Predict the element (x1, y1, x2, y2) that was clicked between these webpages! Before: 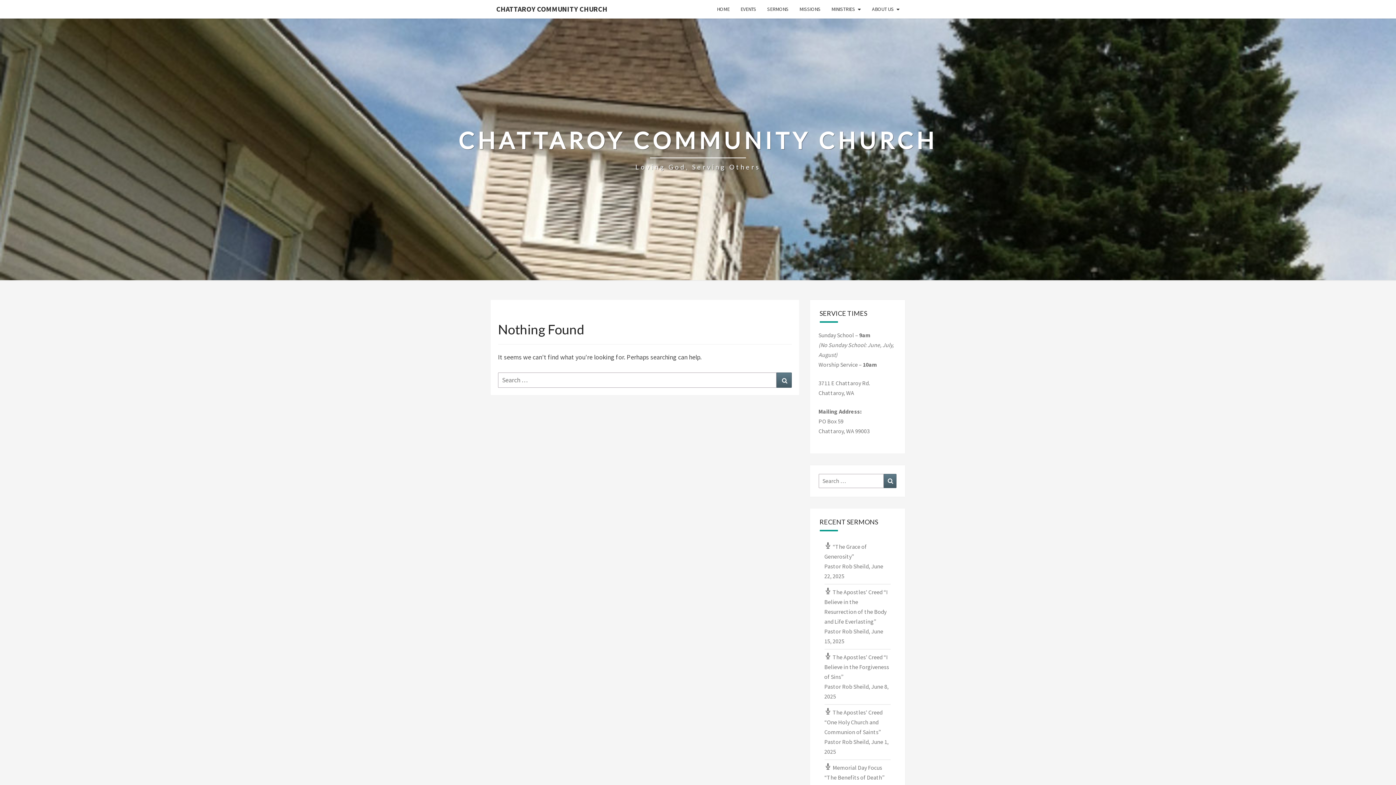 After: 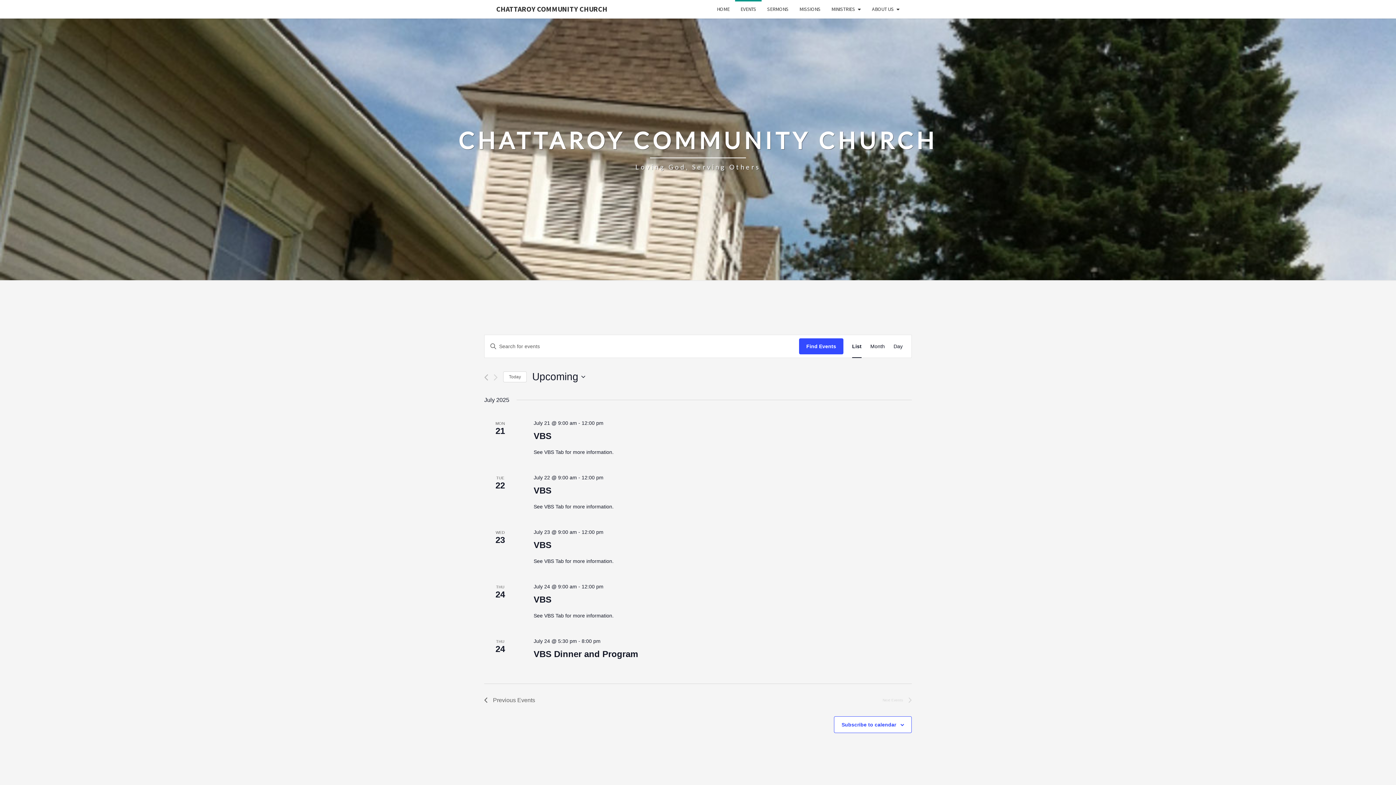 Action: label: EVENTS bbox: (735, 0, 761, 18)